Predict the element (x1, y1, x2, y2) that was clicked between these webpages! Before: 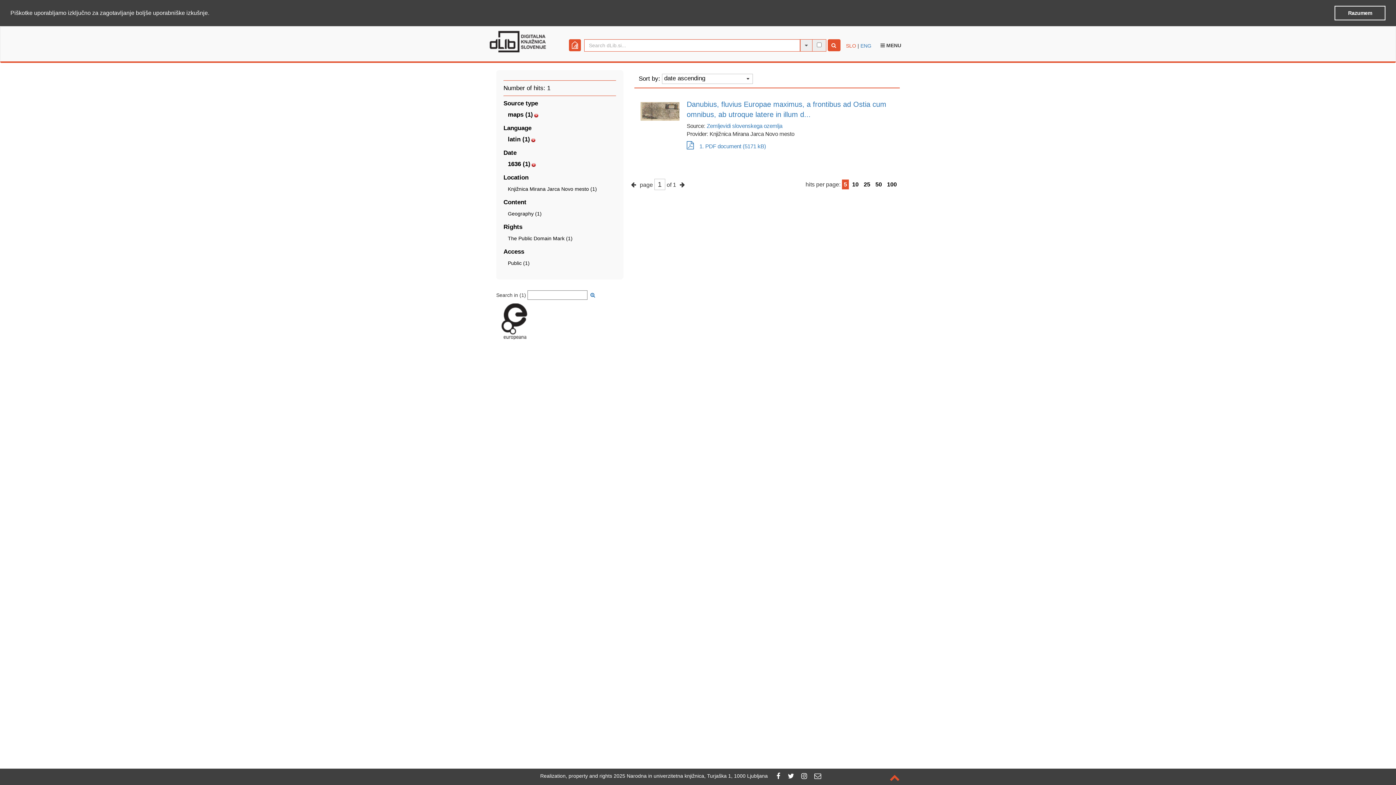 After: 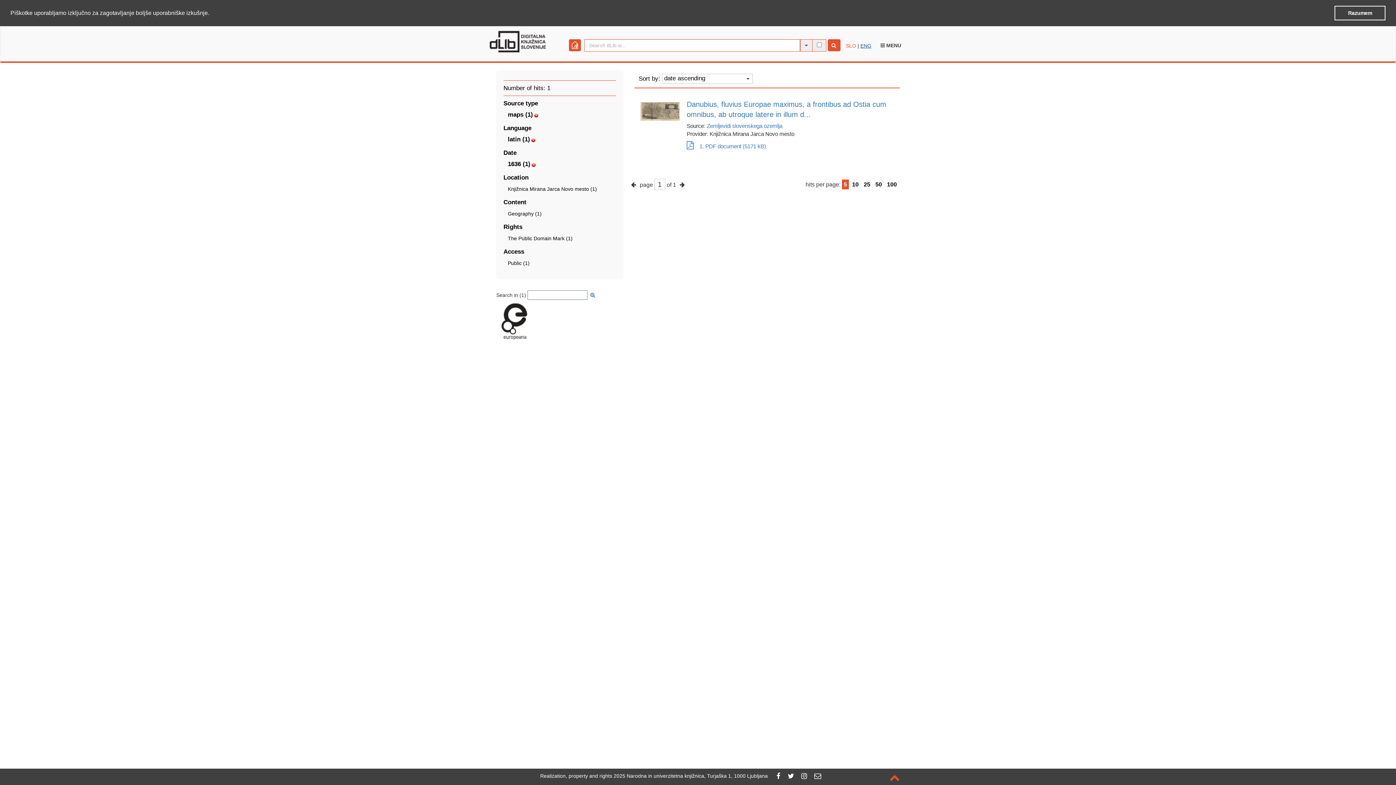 Action: bbox: (860, 42, 871, 48) label: ENG